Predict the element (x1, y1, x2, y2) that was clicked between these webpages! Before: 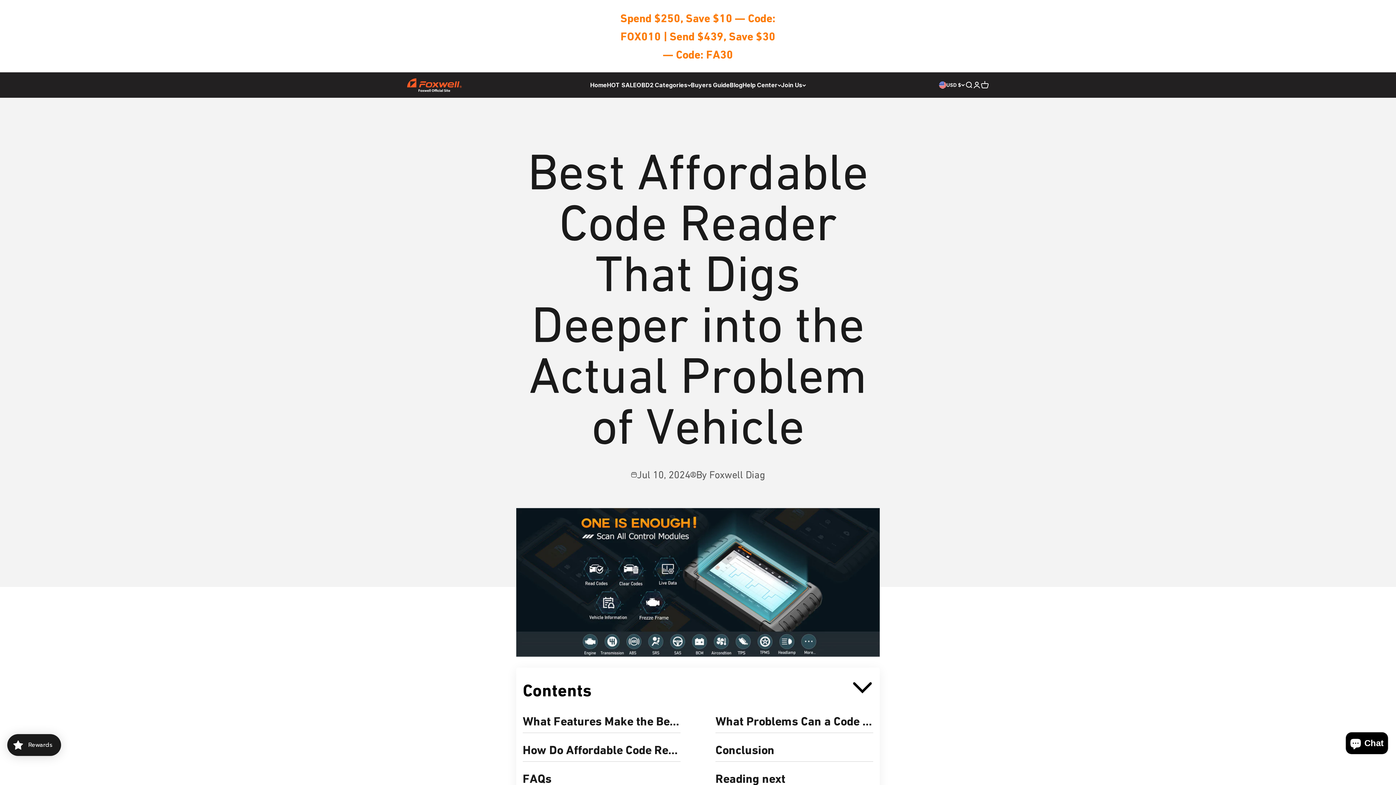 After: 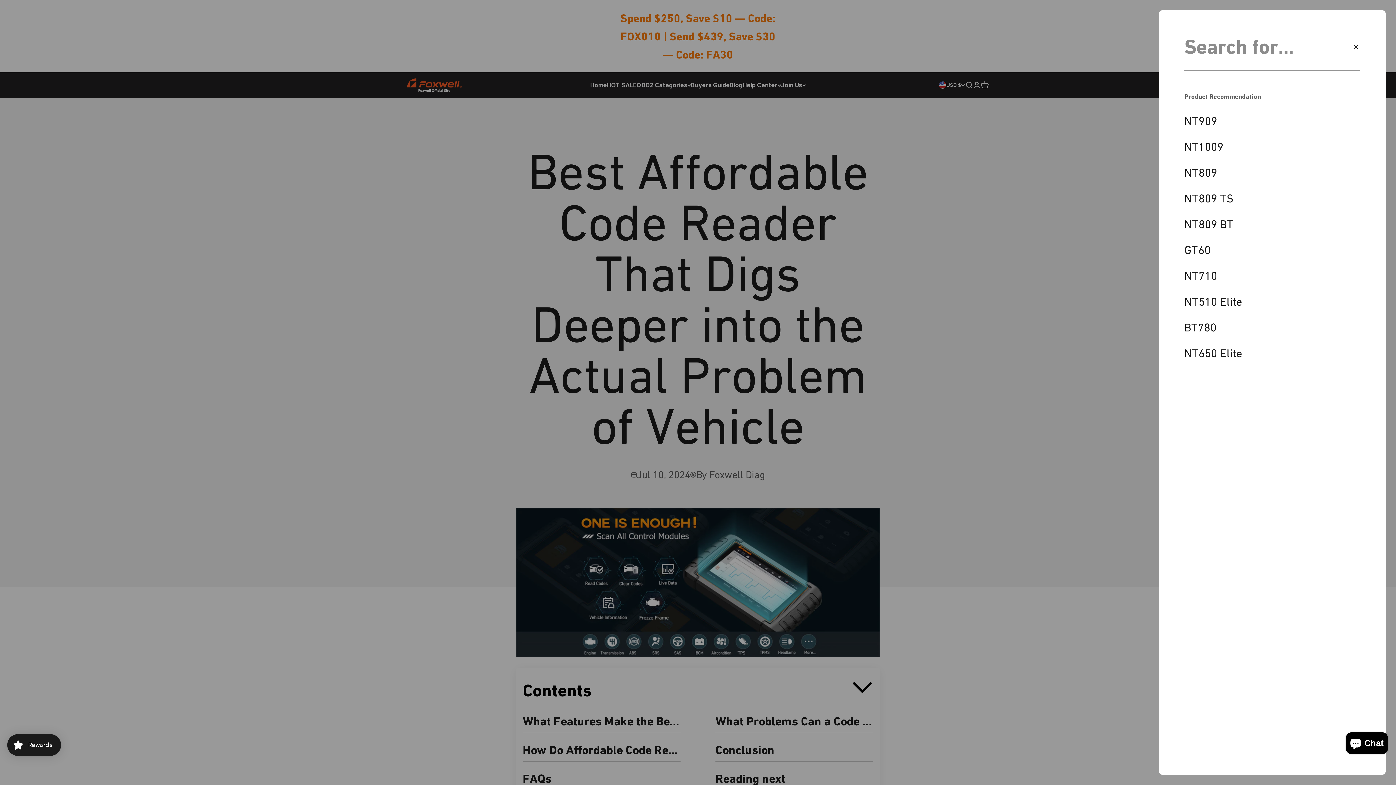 Action: bbox: (965, 81, 973, 89) label: Open search